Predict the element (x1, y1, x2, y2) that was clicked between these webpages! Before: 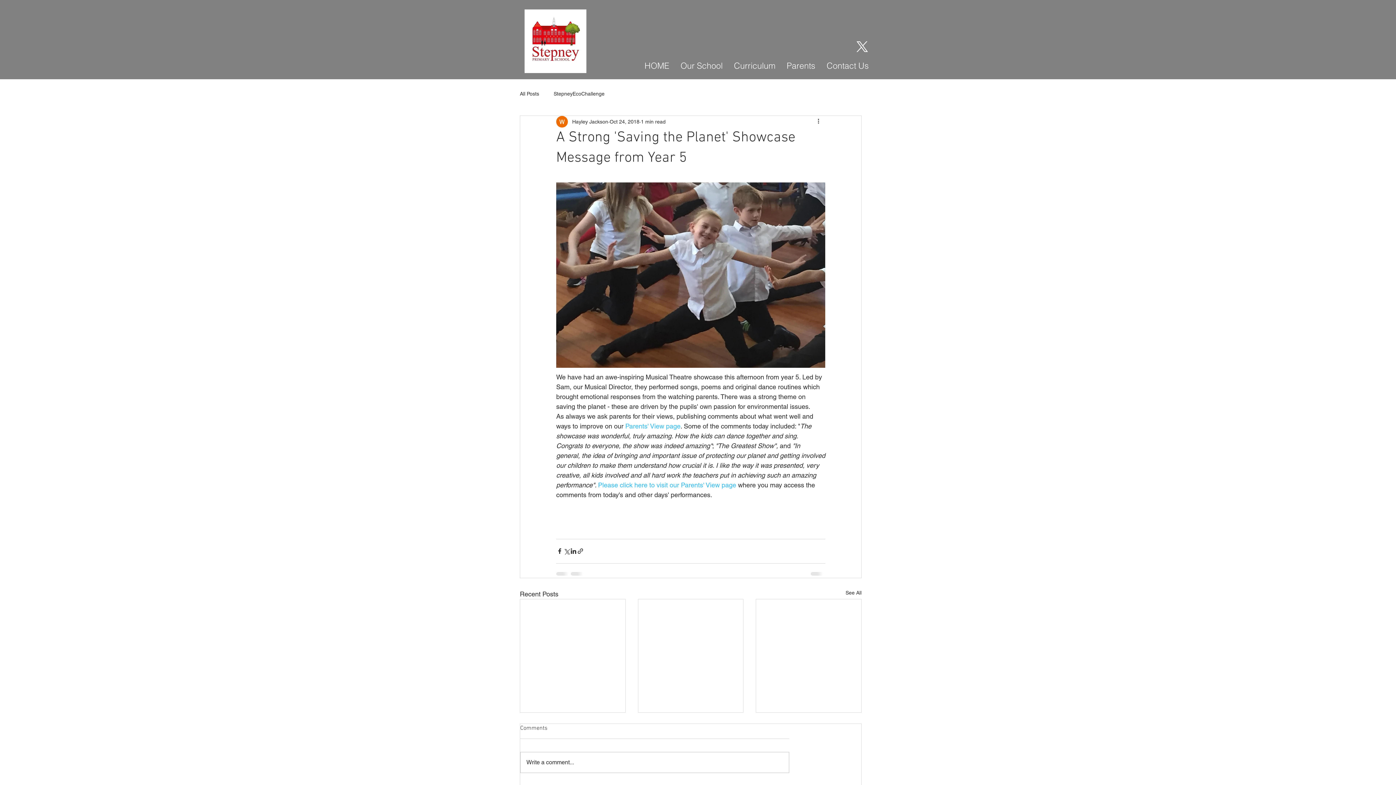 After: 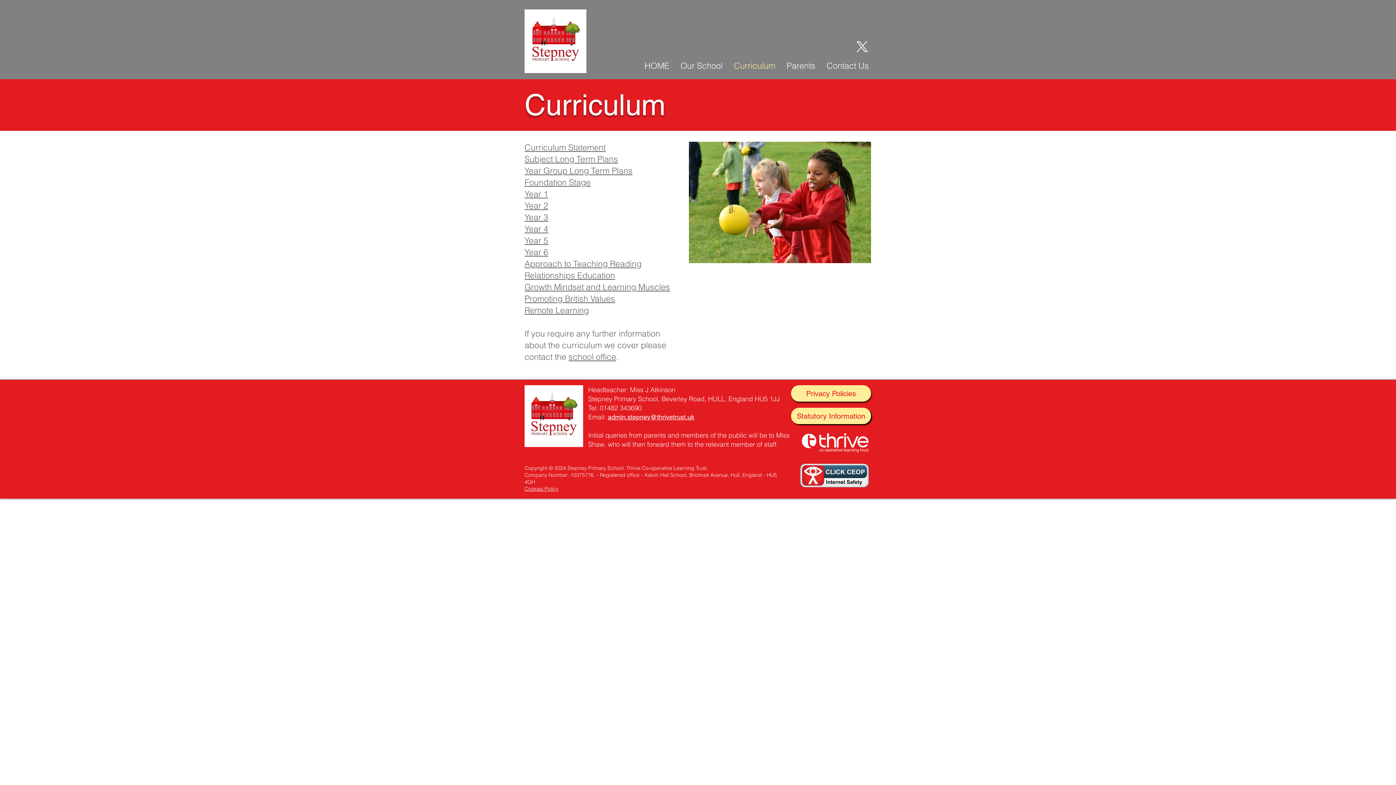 Action: bbox: (728, 57, 781, 73) label: Curriculum